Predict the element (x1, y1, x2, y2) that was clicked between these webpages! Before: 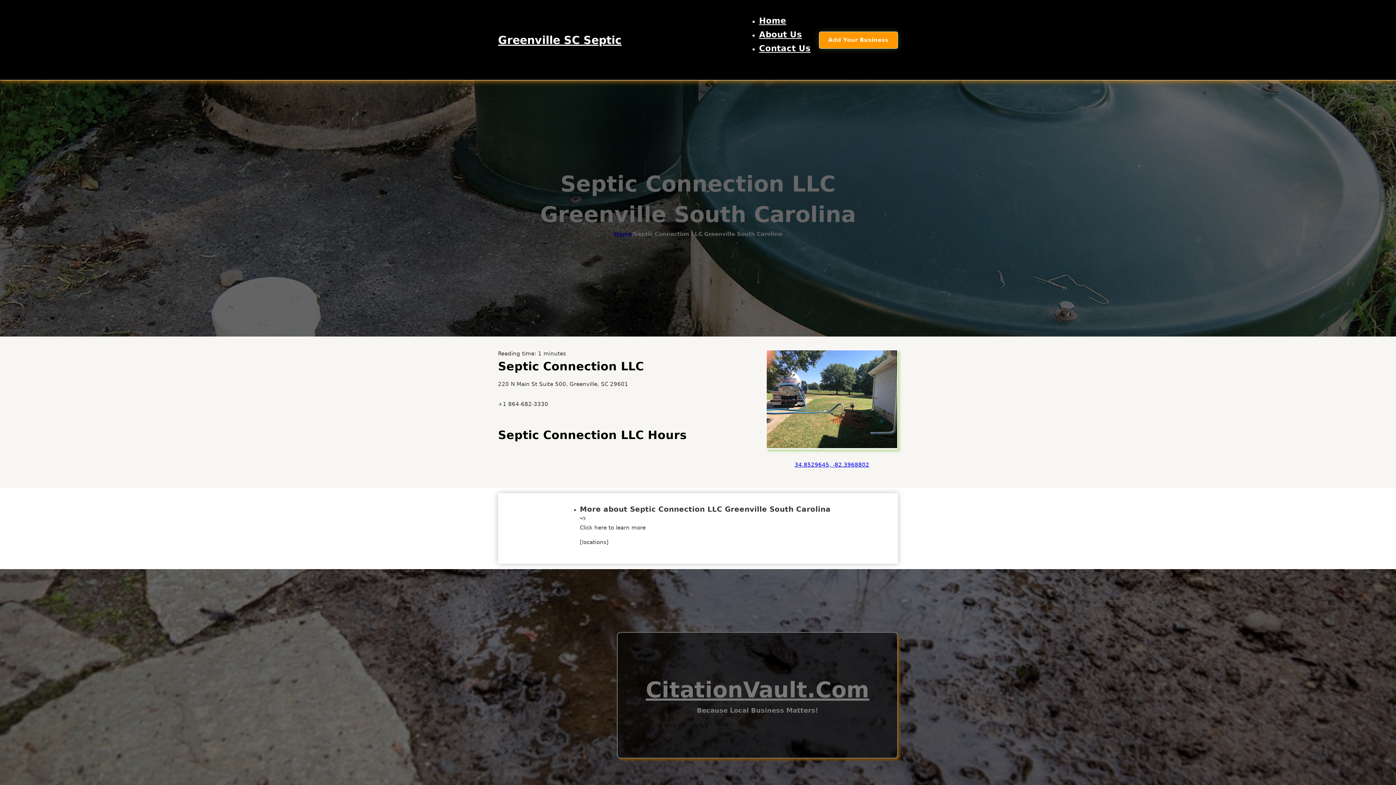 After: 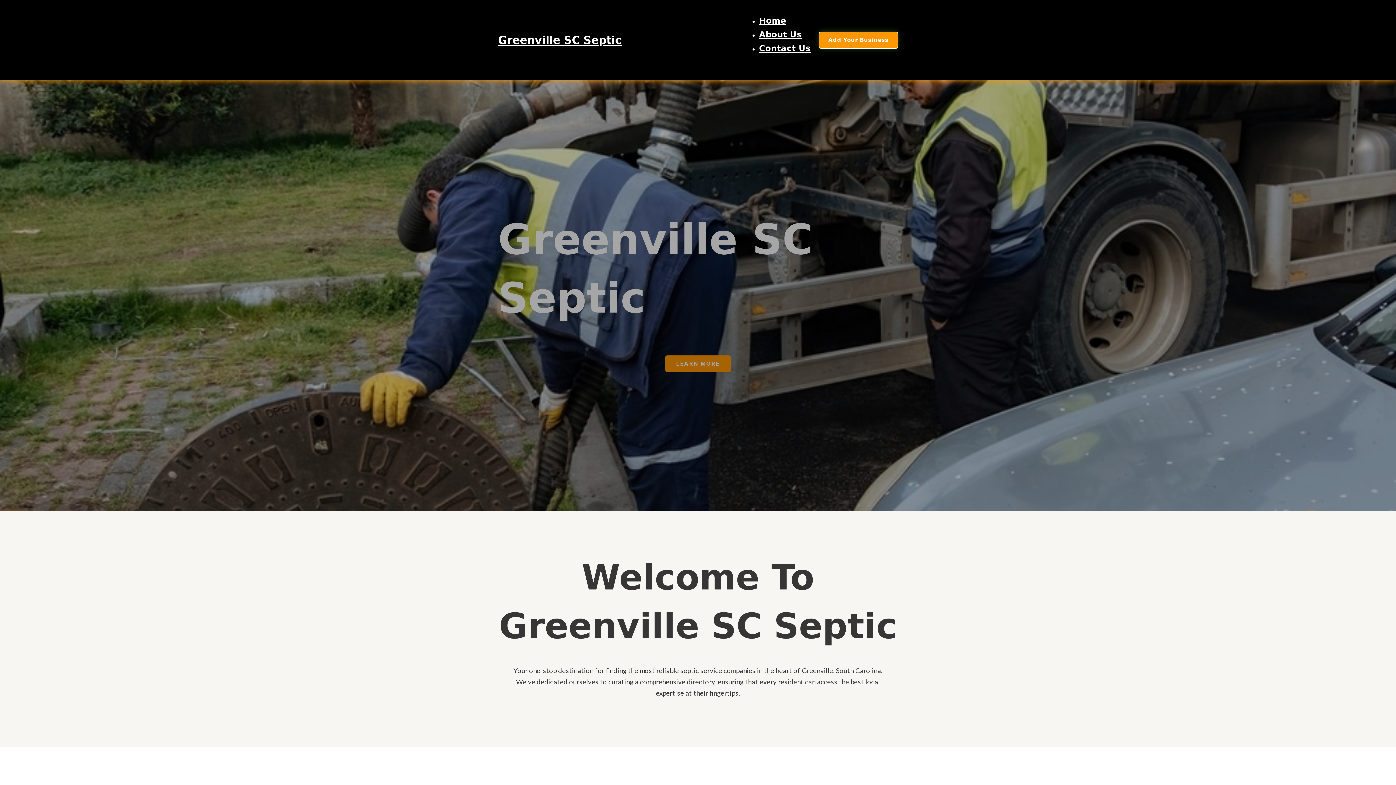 Action: bbox: (498, 30, 621, 49) label: Greenville SC Septic